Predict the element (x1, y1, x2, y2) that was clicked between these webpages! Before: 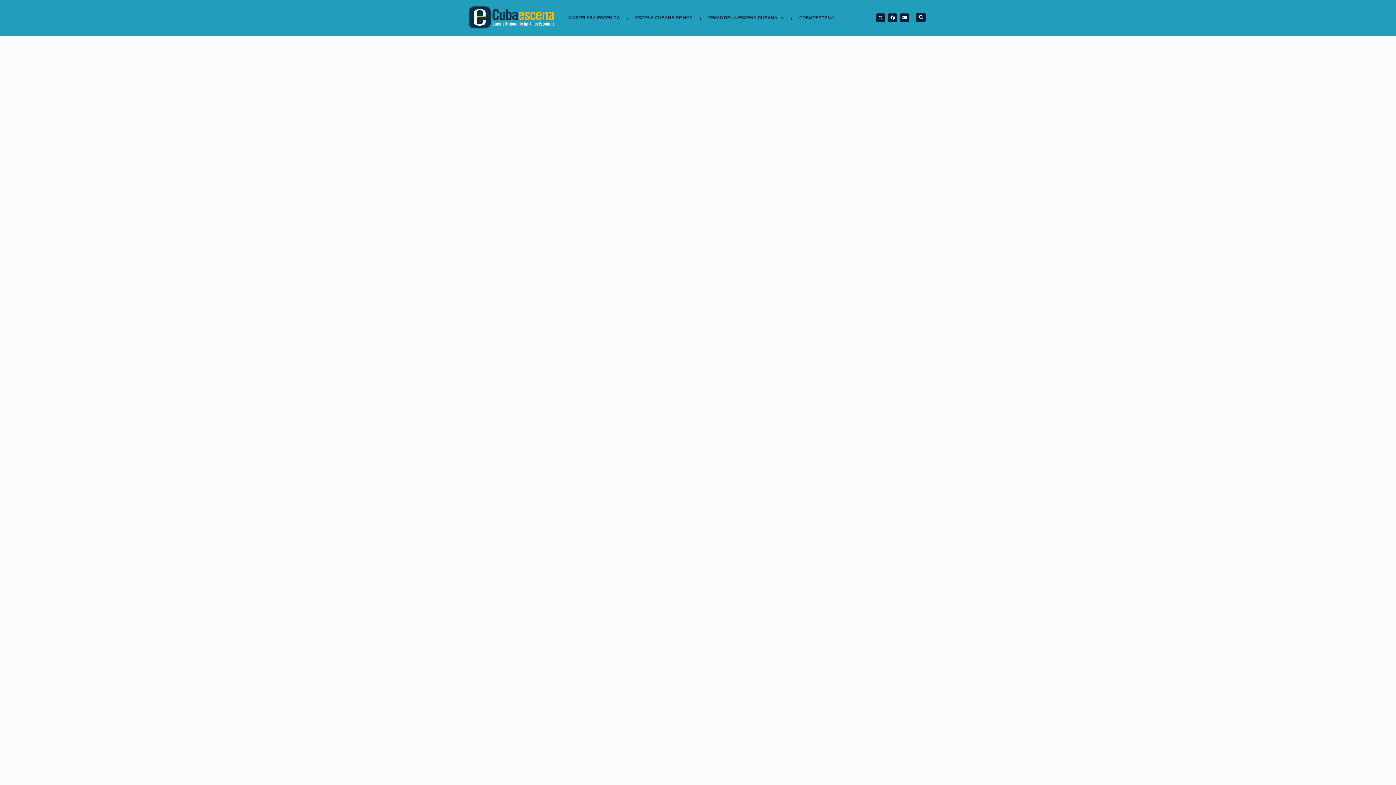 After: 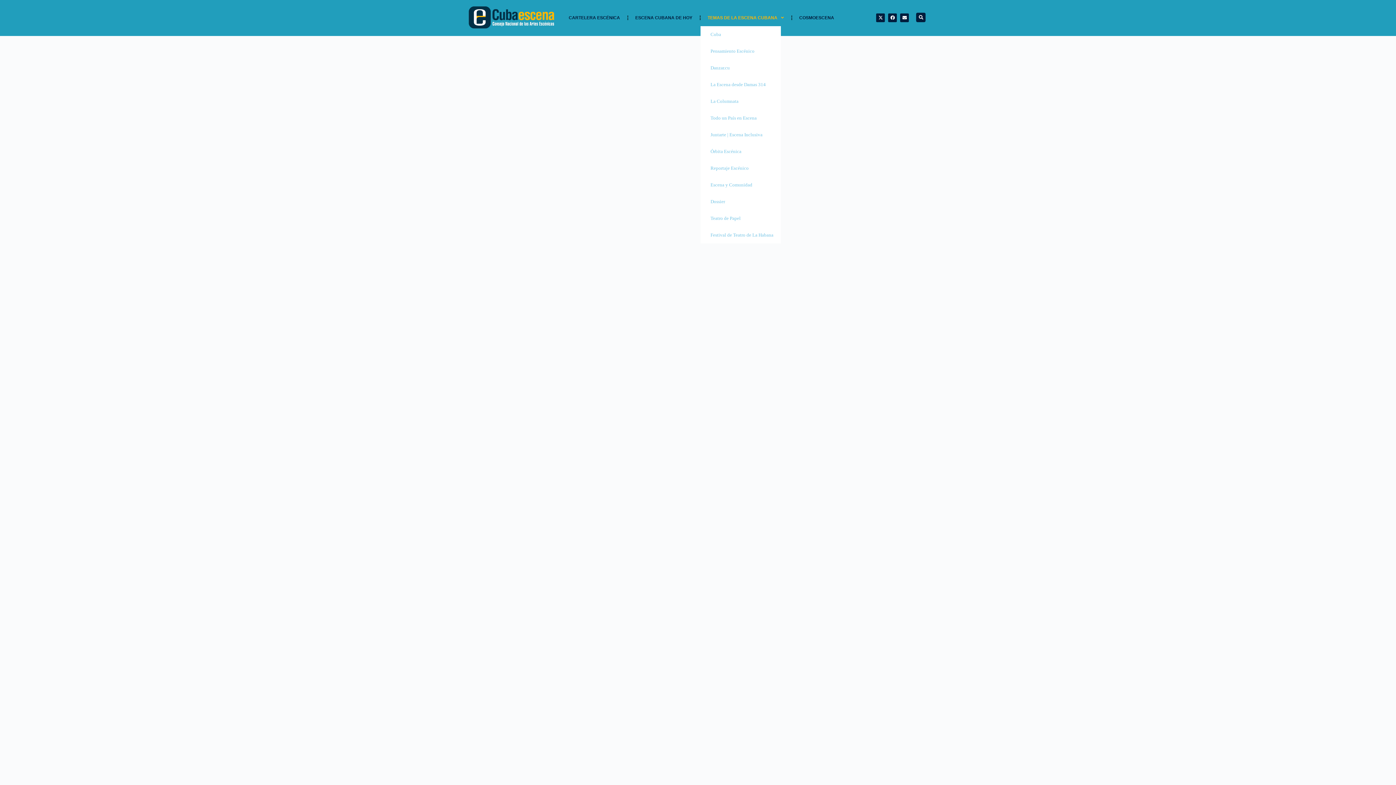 Action: bbox: (700, 9, 791, 26) label: TEMAS DE LA ESCENA CUBANA